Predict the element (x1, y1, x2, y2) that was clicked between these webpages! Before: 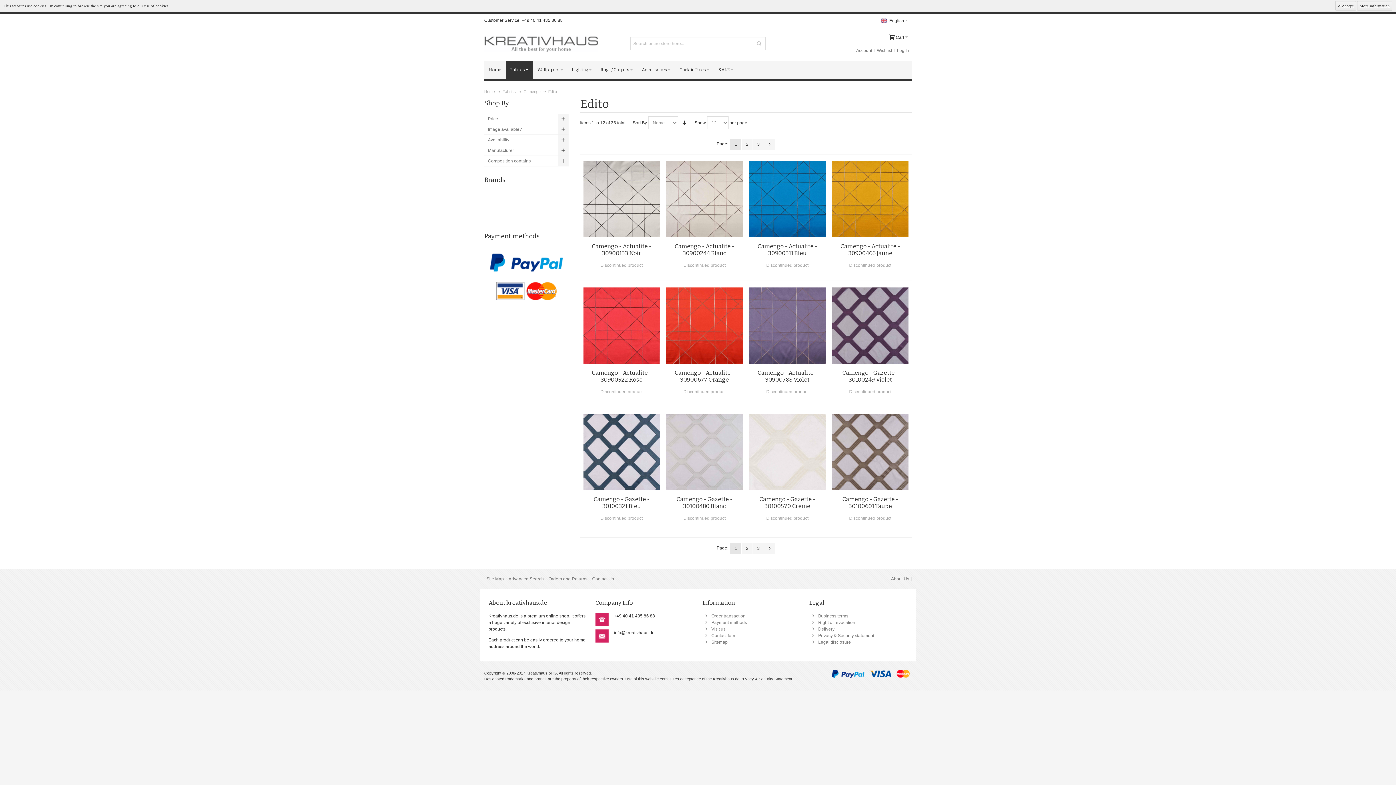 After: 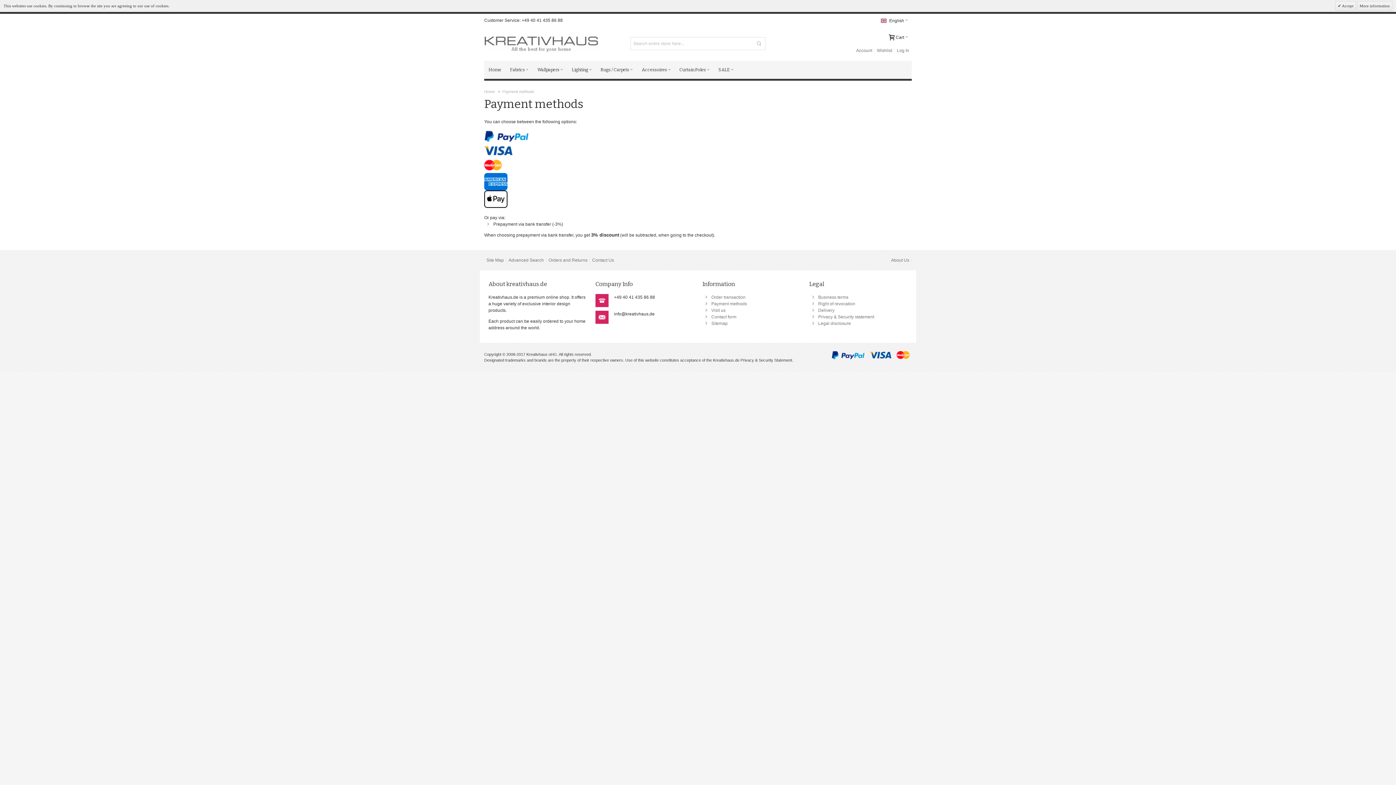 Action: label: Payment methods bbox: (711, 620, 747, 625)